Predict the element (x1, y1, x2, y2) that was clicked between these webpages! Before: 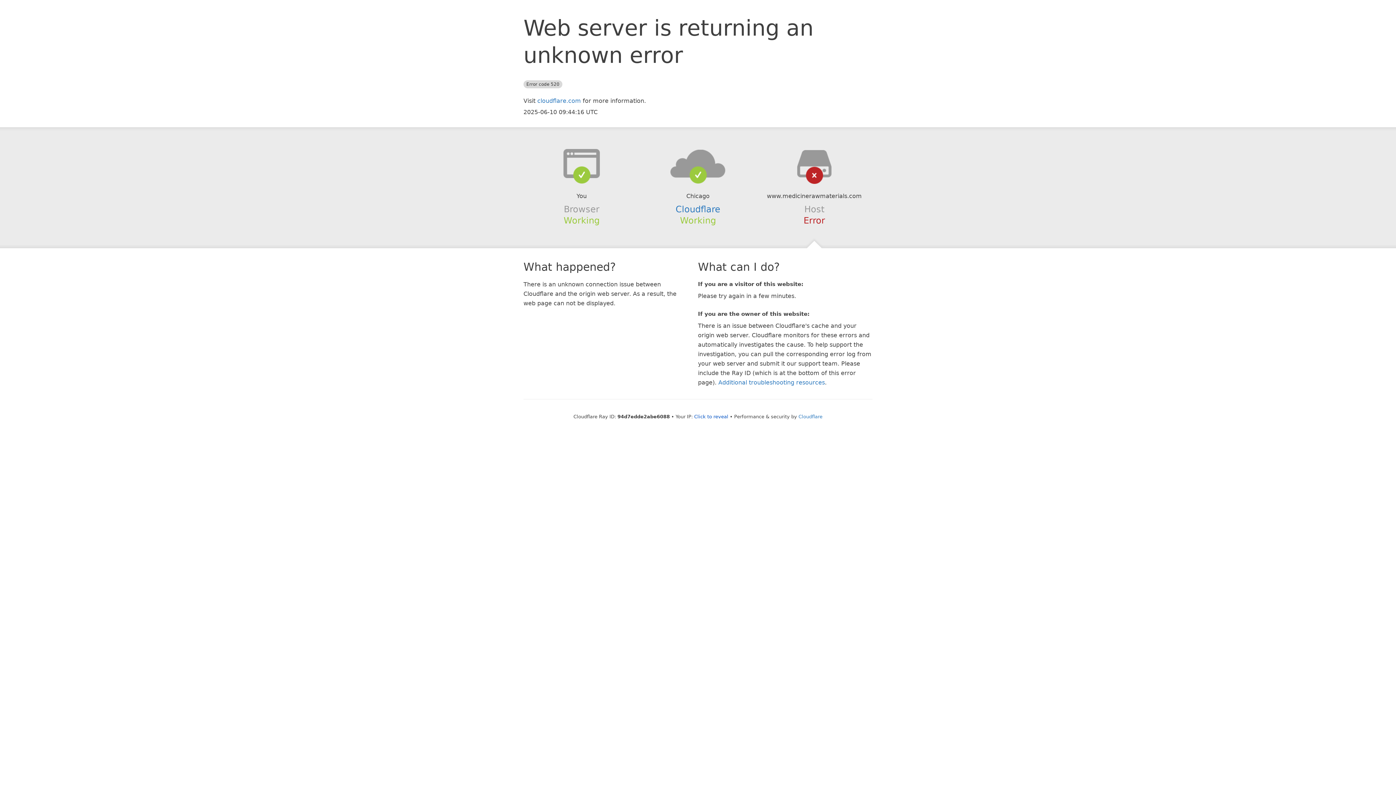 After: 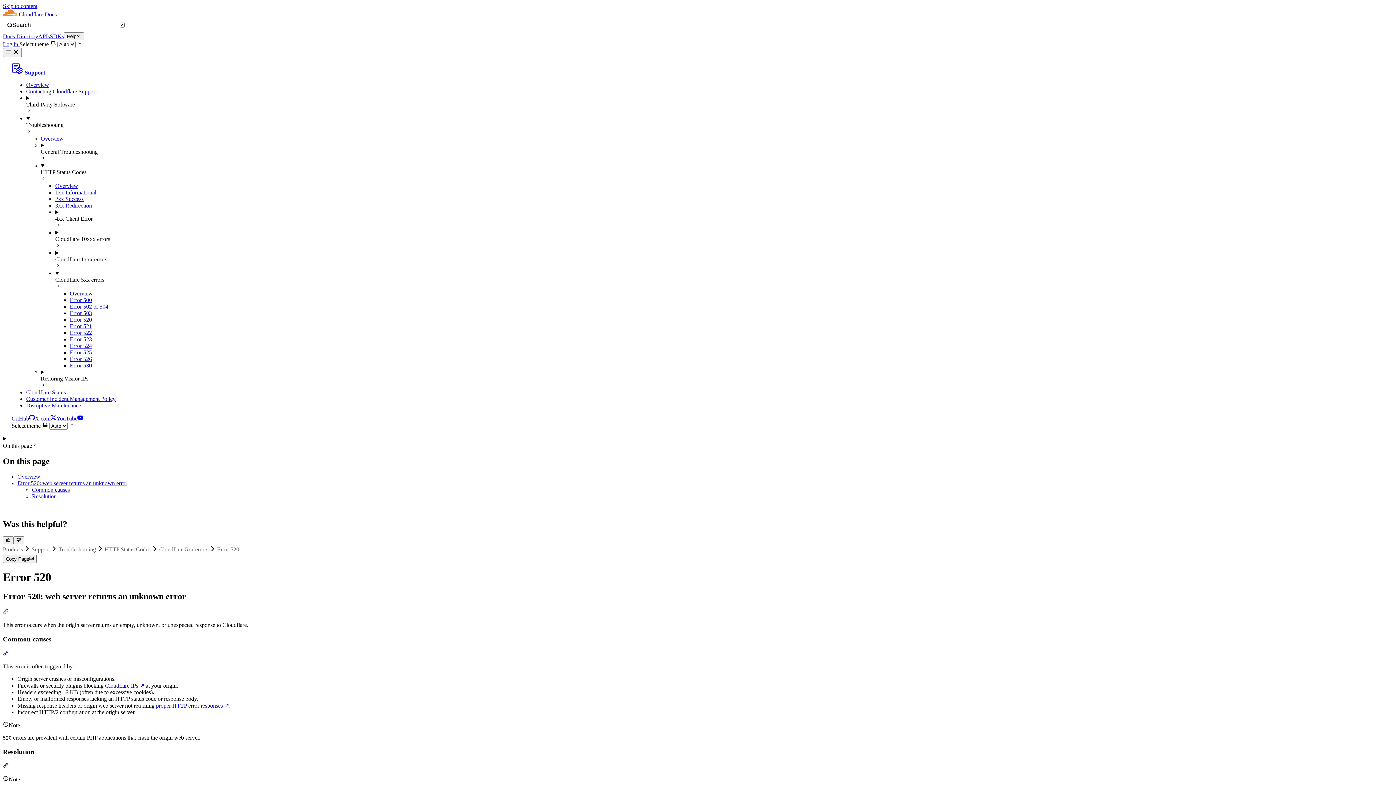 Action: label: Additional troubleshooting resources bbox: (718, 379, 825, 386)